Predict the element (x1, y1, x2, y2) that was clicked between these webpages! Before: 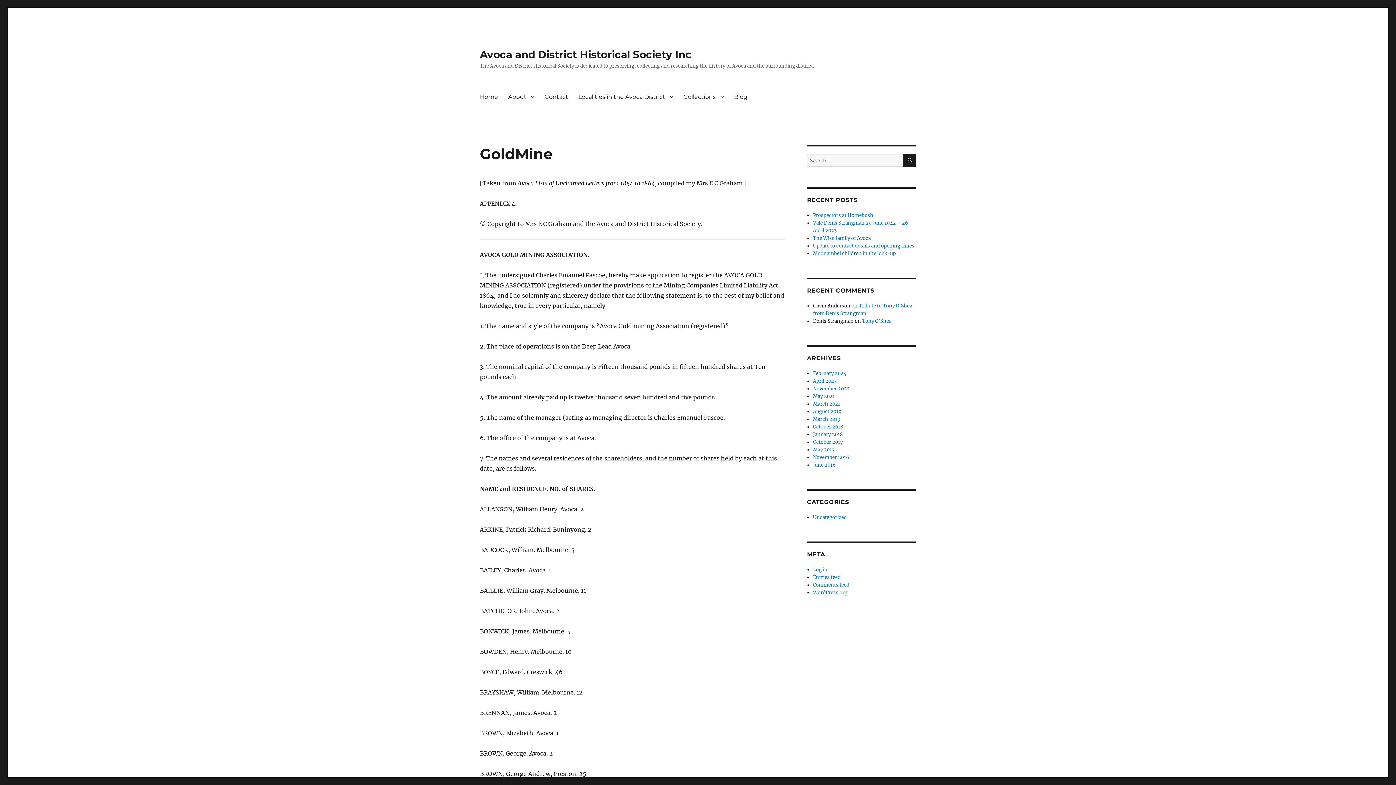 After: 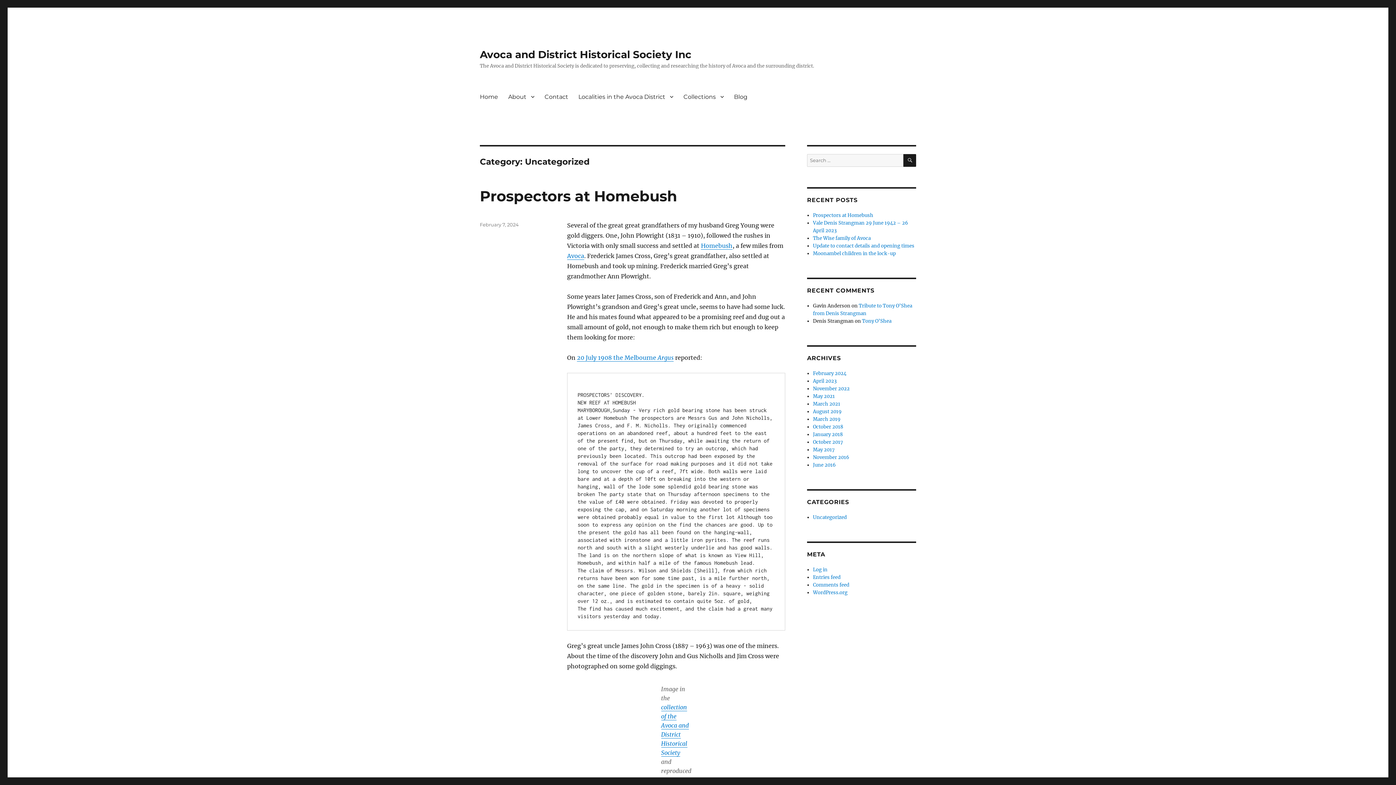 Action: label: Uncategorized bbox: (813, 514, 847, 520)